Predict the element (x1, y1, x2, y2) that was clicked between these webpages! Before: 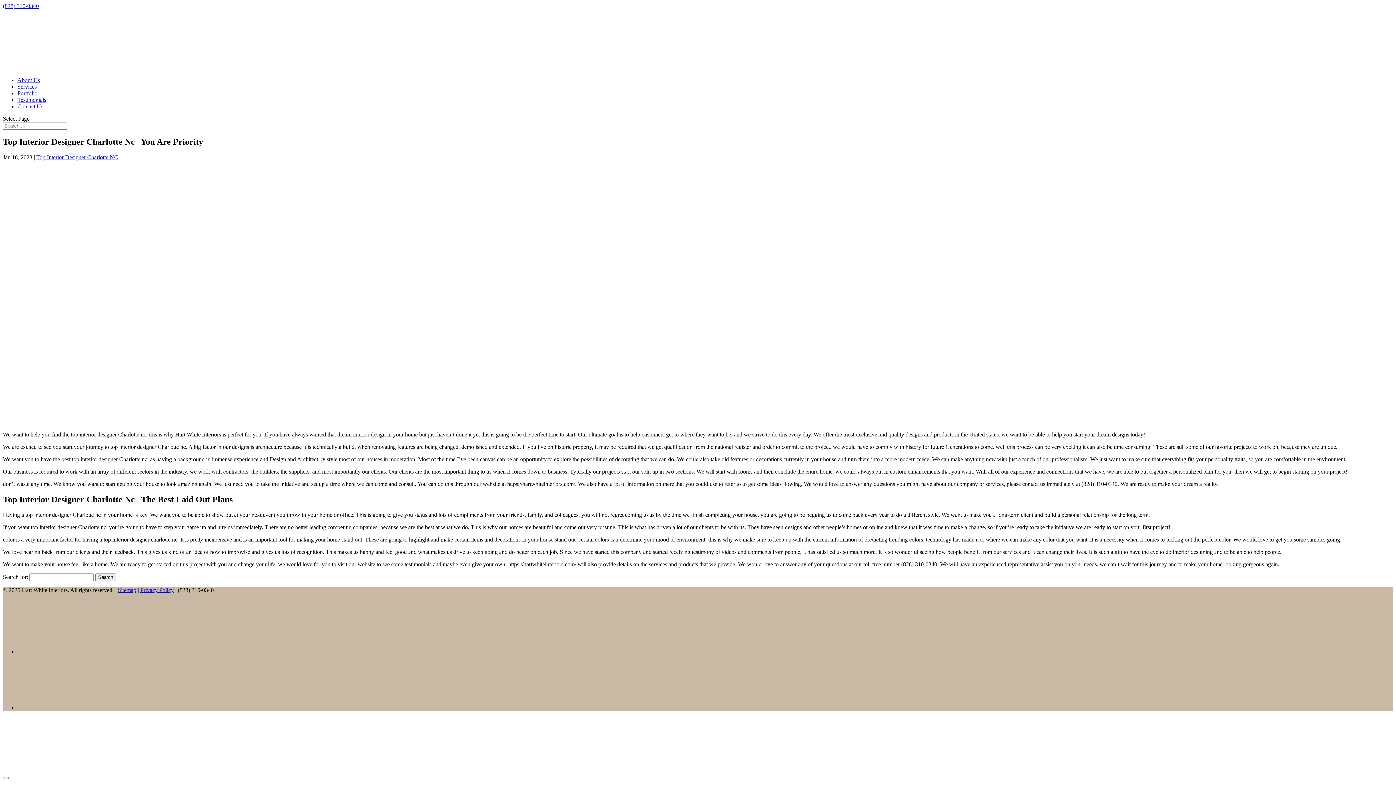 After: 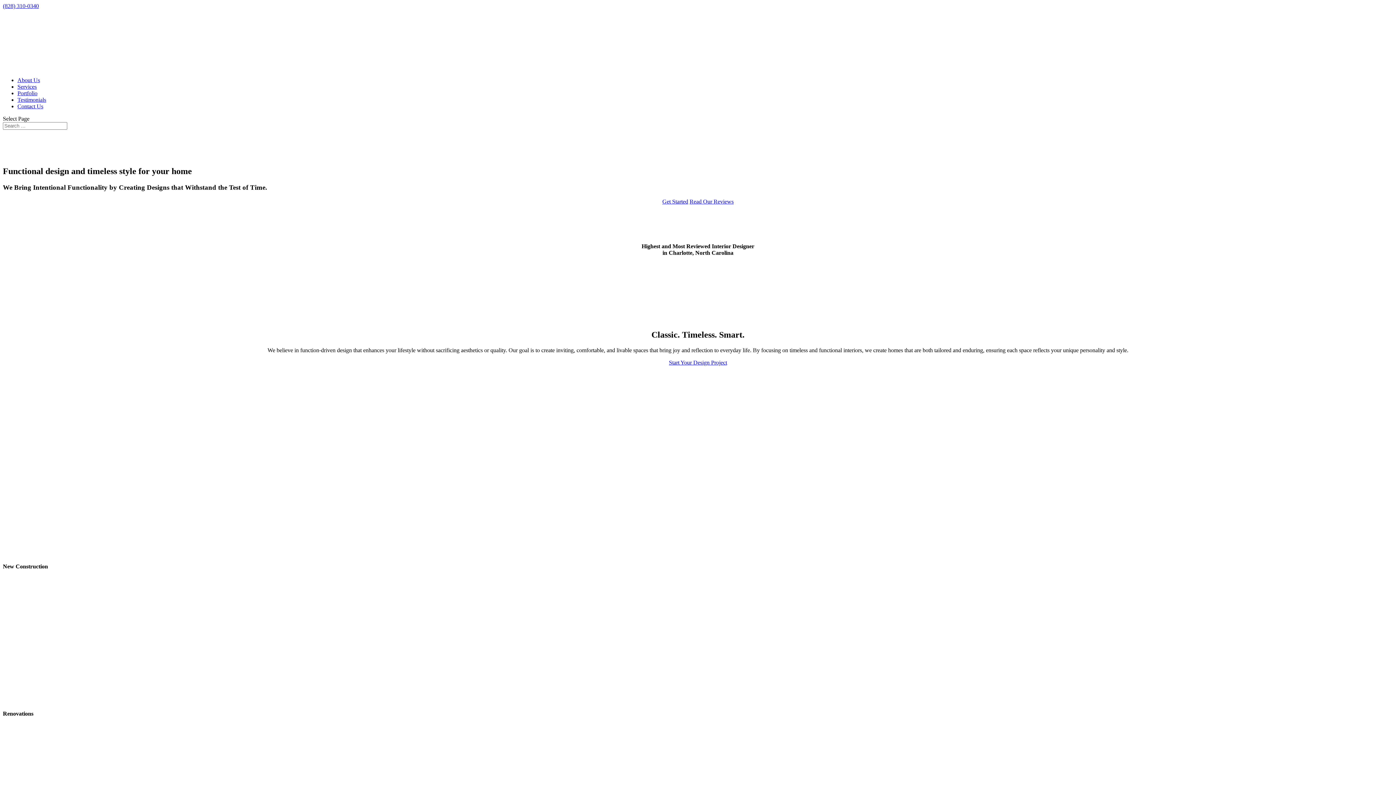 Action: bbox: (2, 64, 112, 70)